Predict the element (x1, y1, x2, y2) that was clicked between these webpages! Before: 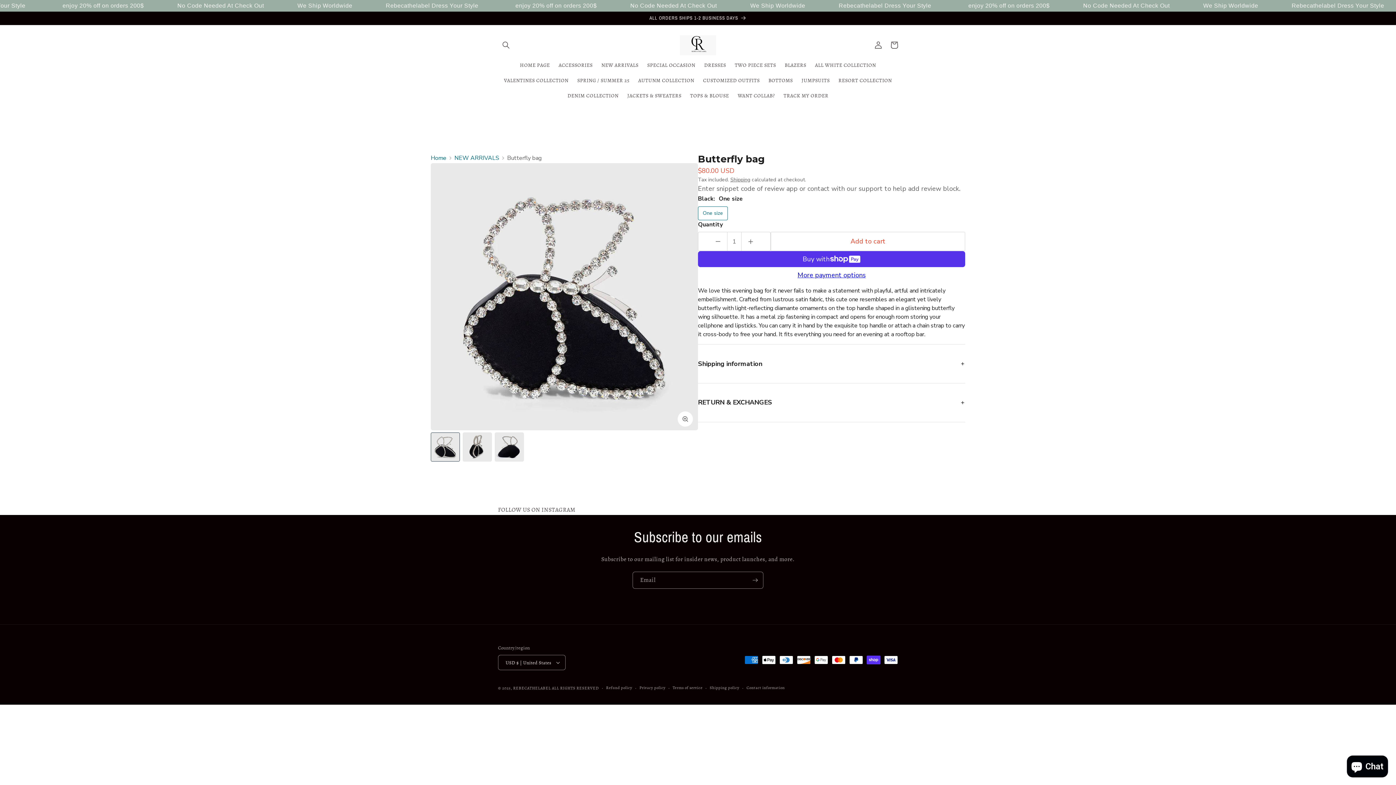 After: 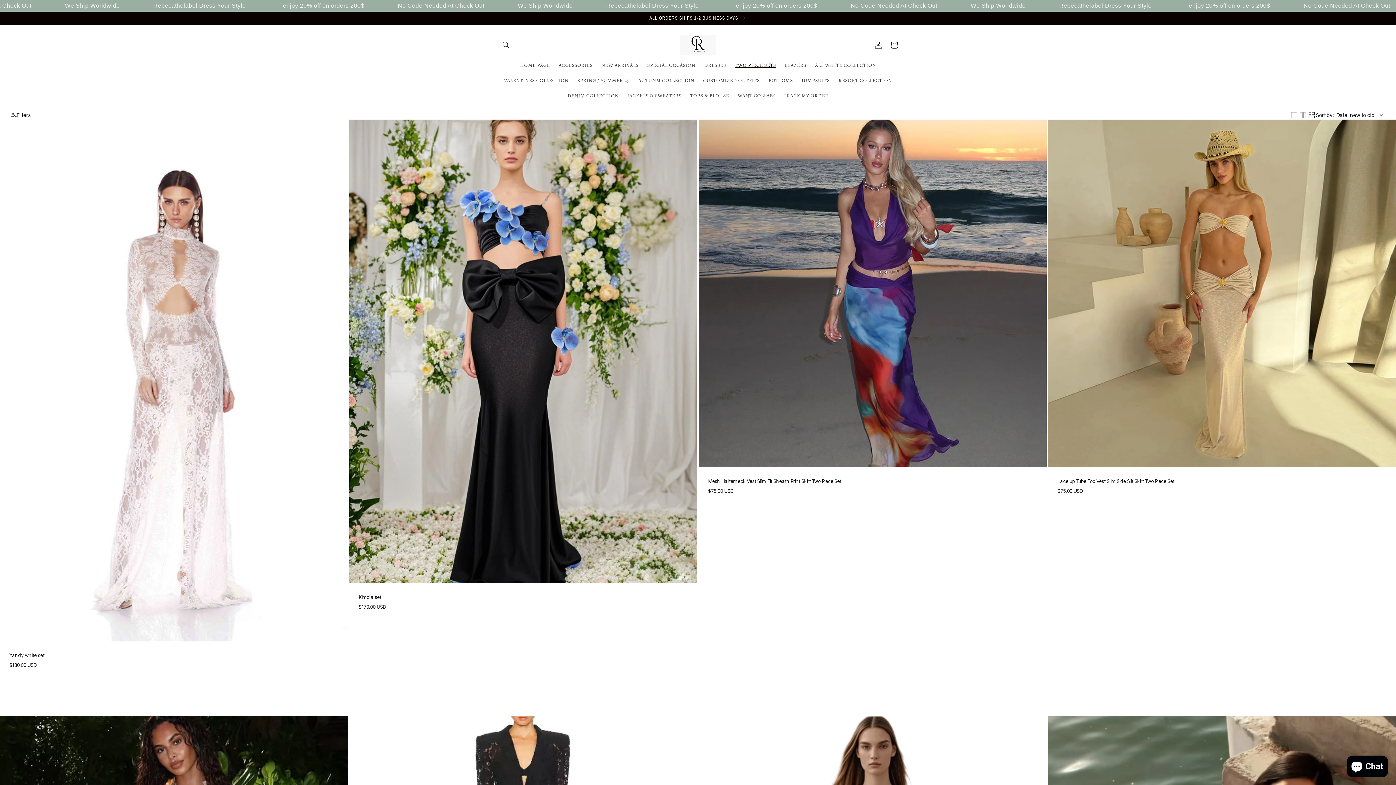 Action: bbox: (730, 57, 780, 73) label: TWO PIECE SETS